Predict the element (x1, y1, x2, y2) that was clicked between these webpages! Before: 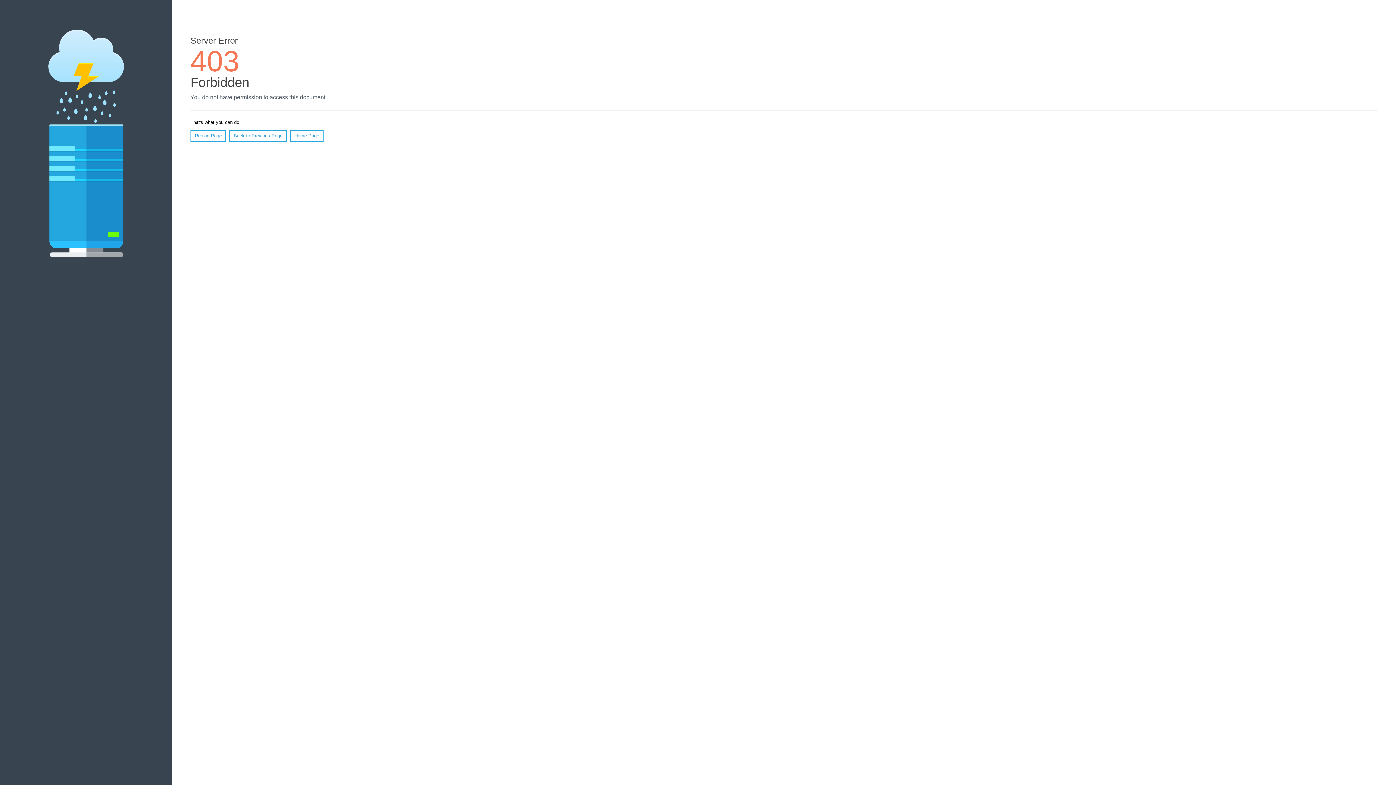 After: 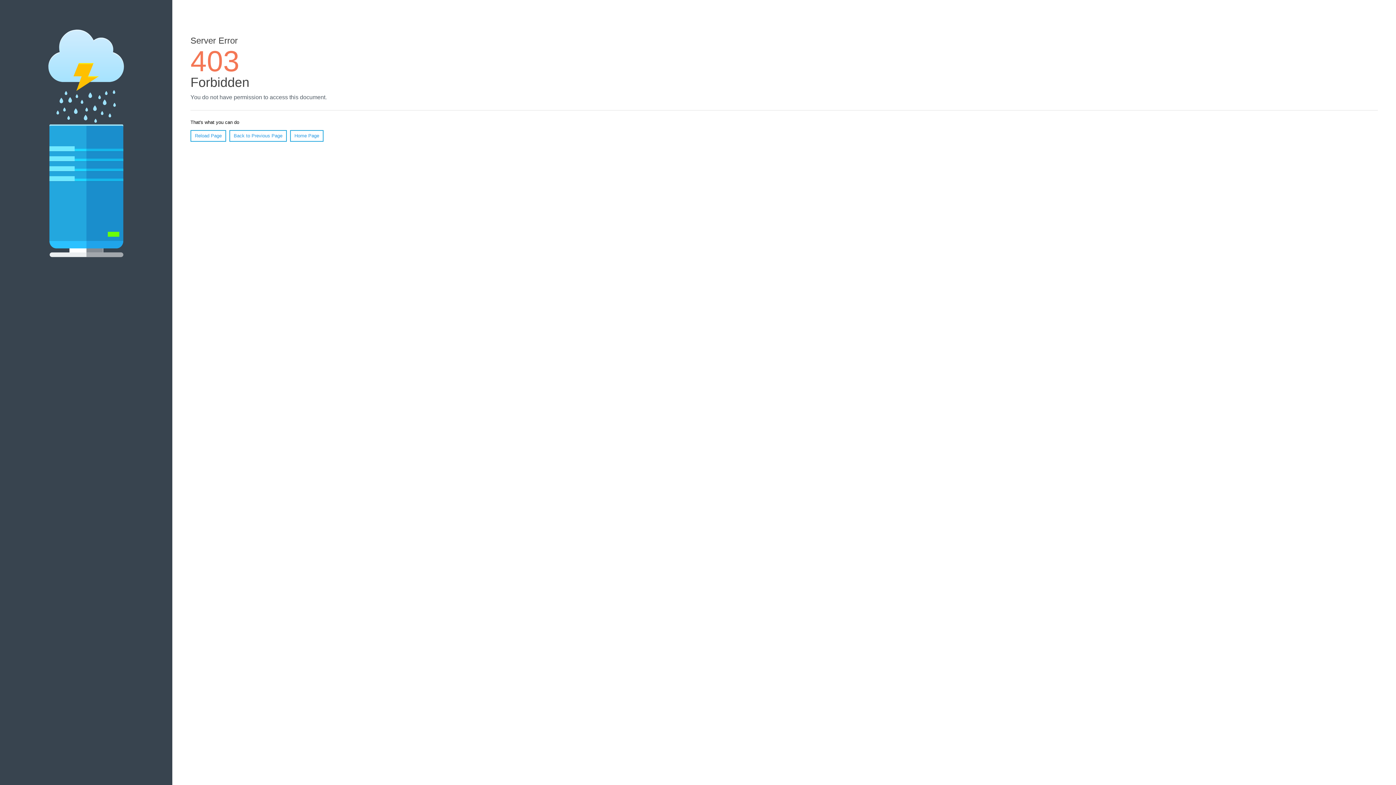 Action: label: Reload Page bbox: (190, 130, 226, 141)